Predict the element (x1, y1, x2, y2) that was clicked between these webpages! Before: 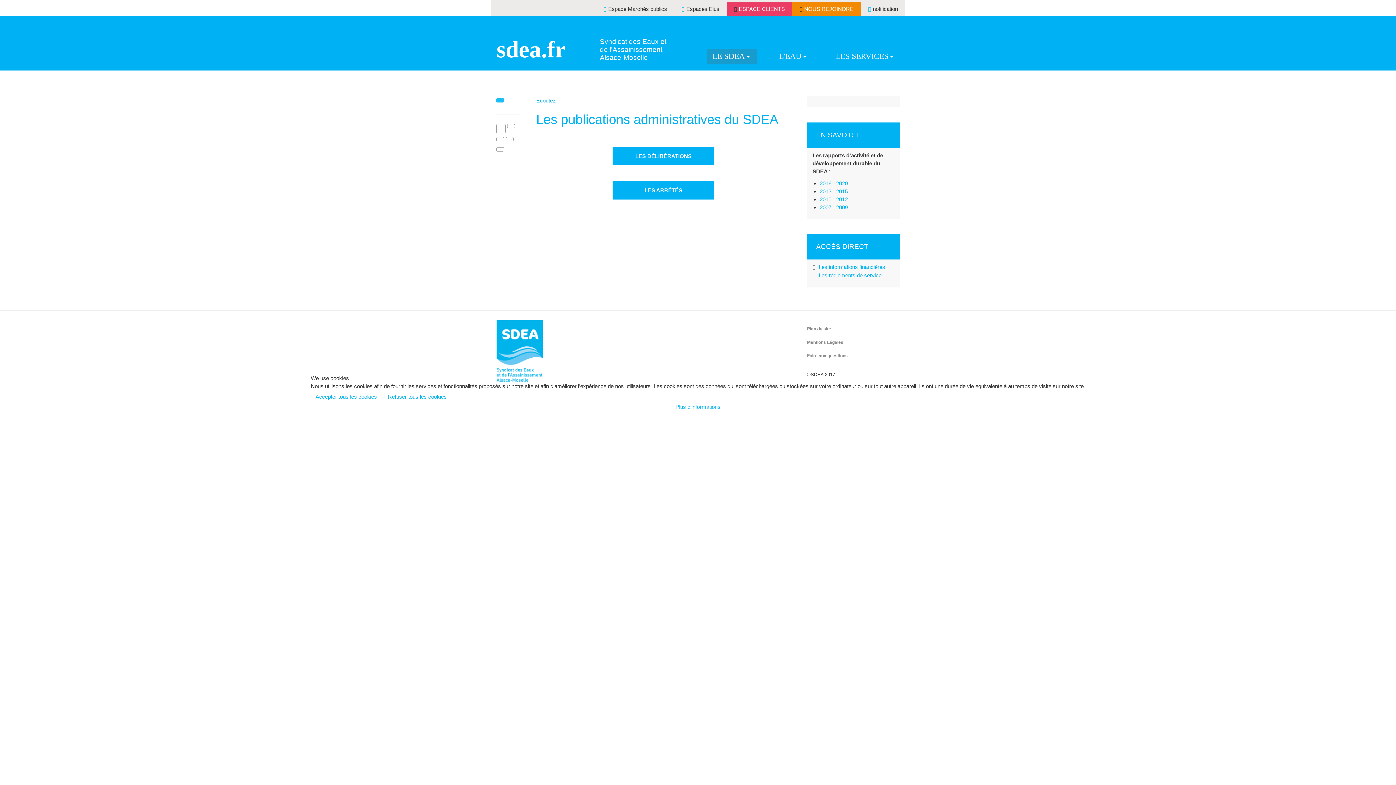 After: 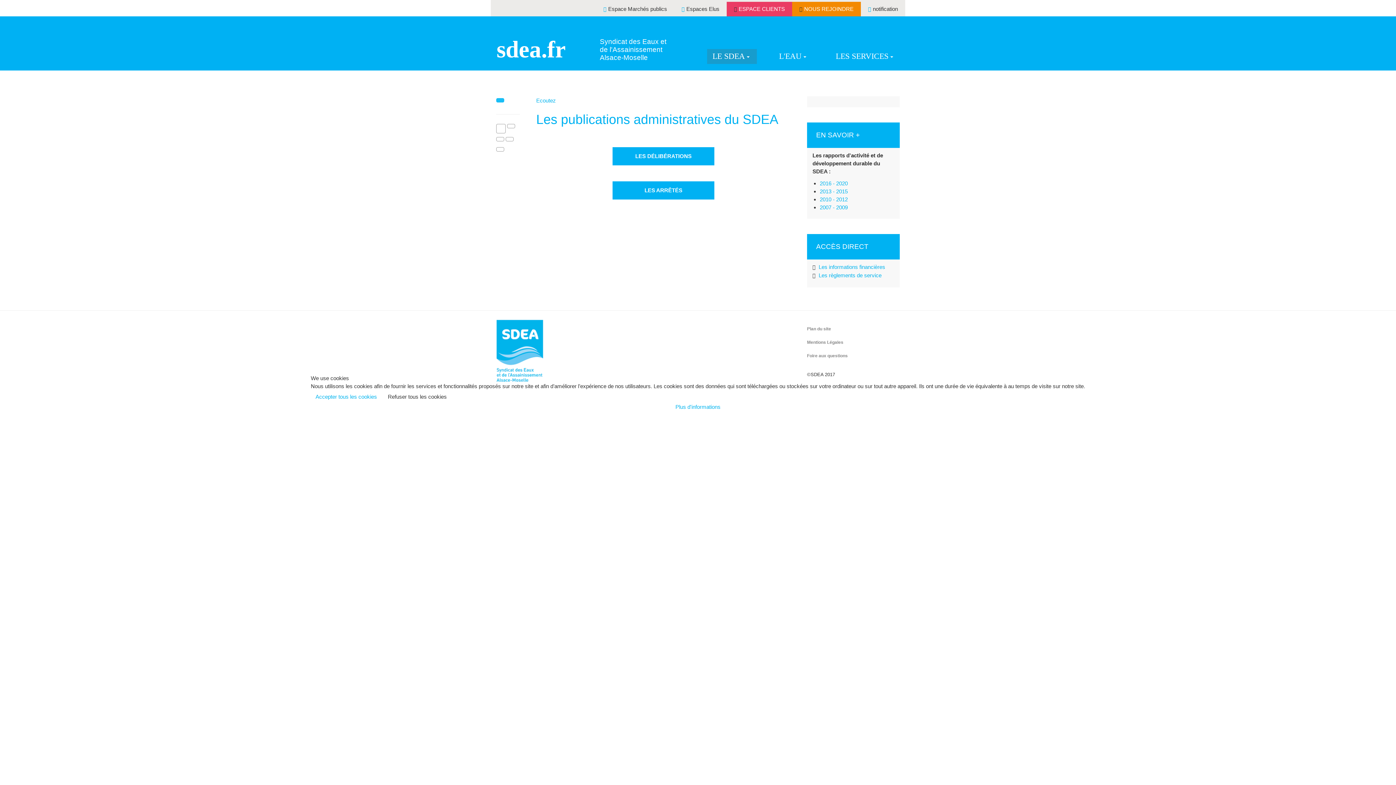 Action: bbox: (383, 390, 451, 403) label: Refuser tous les cookies